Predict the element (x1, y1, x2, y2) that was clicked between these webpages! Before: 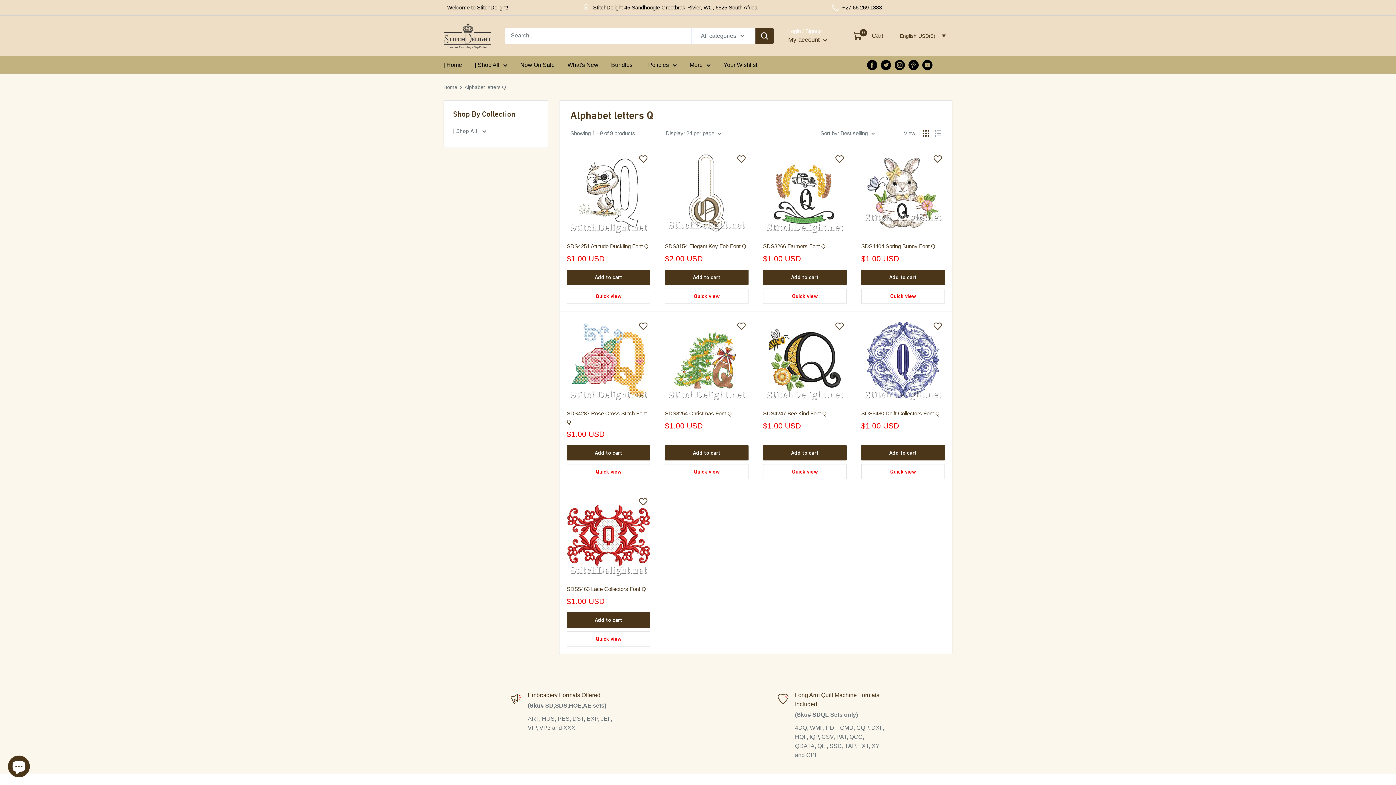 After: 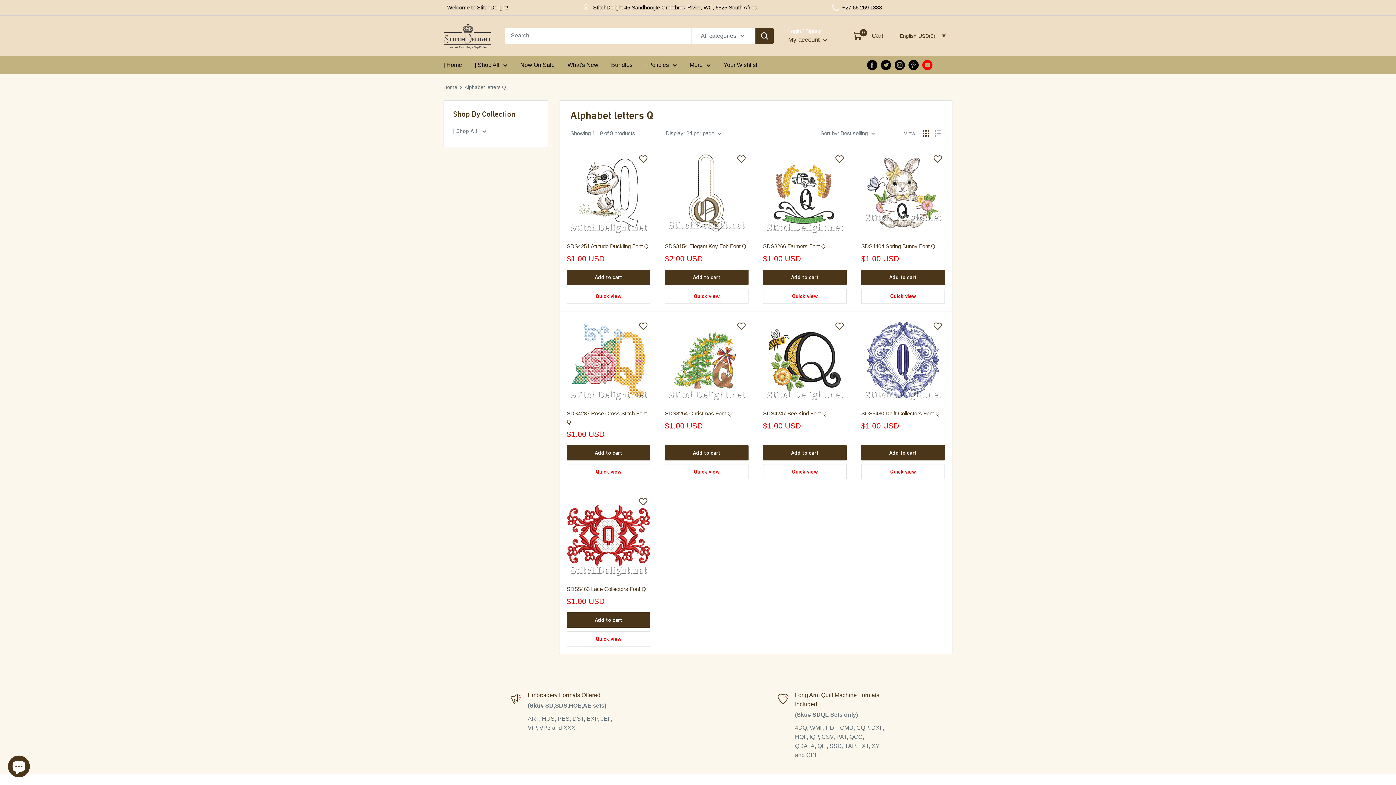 Action: bbox: (922, 59, 932, 70) label: Follow us on YouTube